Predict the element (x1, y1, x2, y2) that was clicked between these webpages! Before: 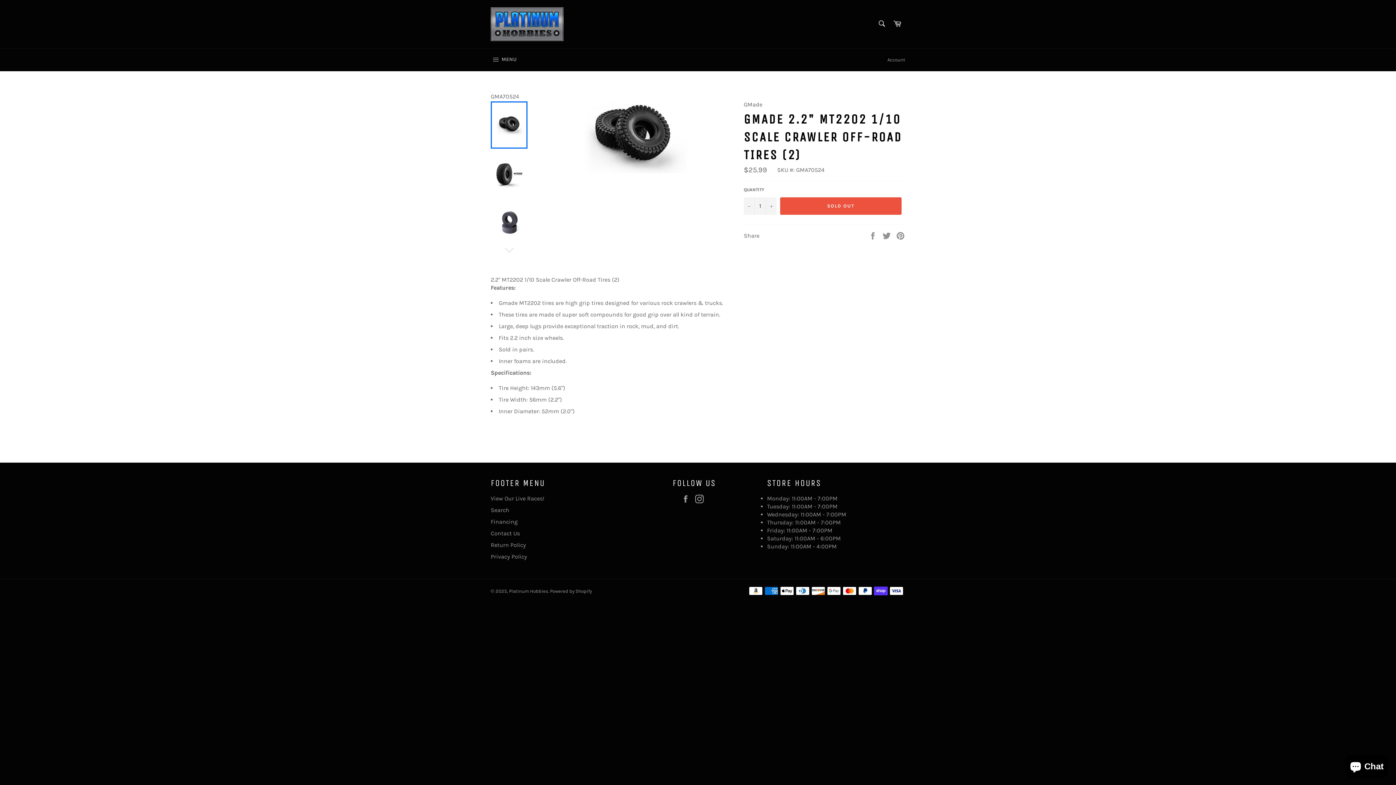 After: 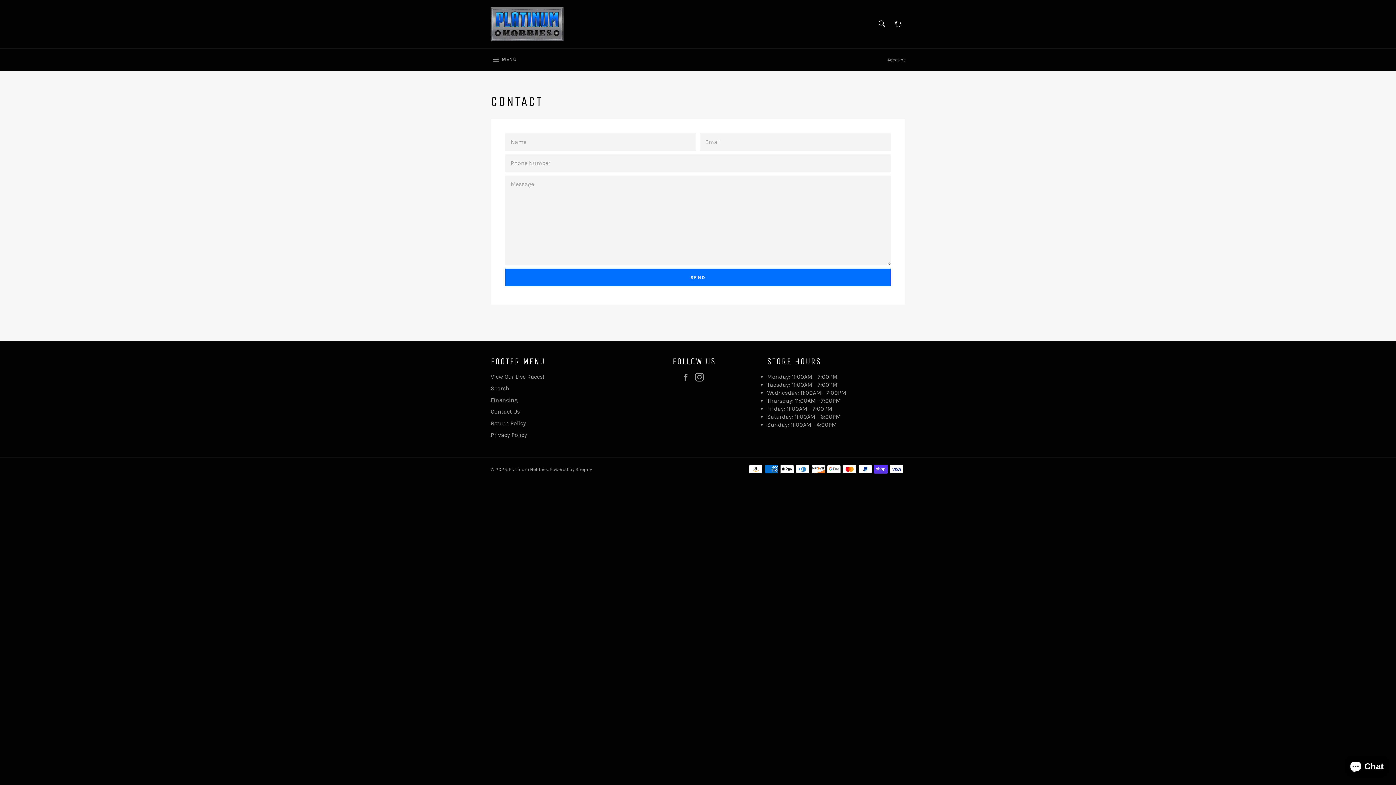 Action: label: Contact Us bbox: (490, 530, 520, 537)